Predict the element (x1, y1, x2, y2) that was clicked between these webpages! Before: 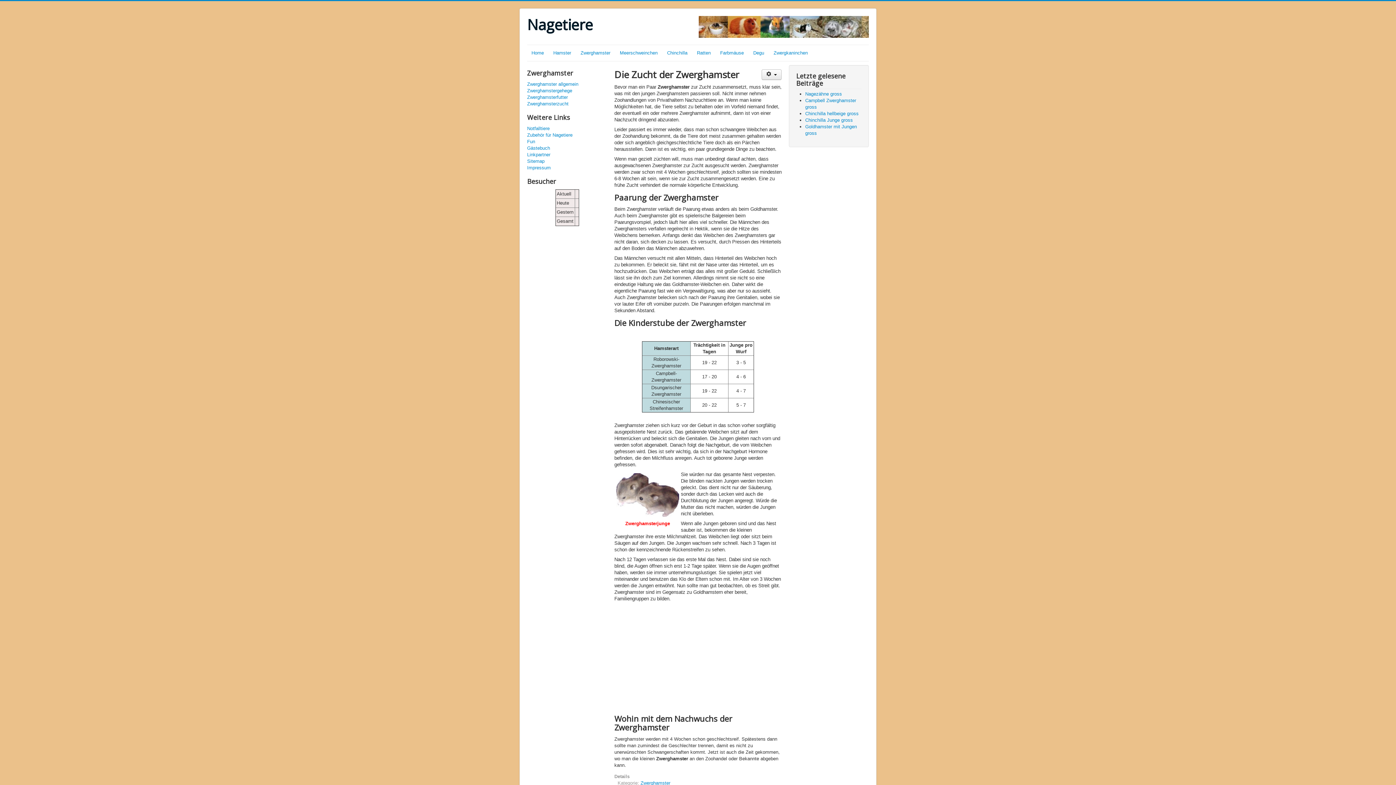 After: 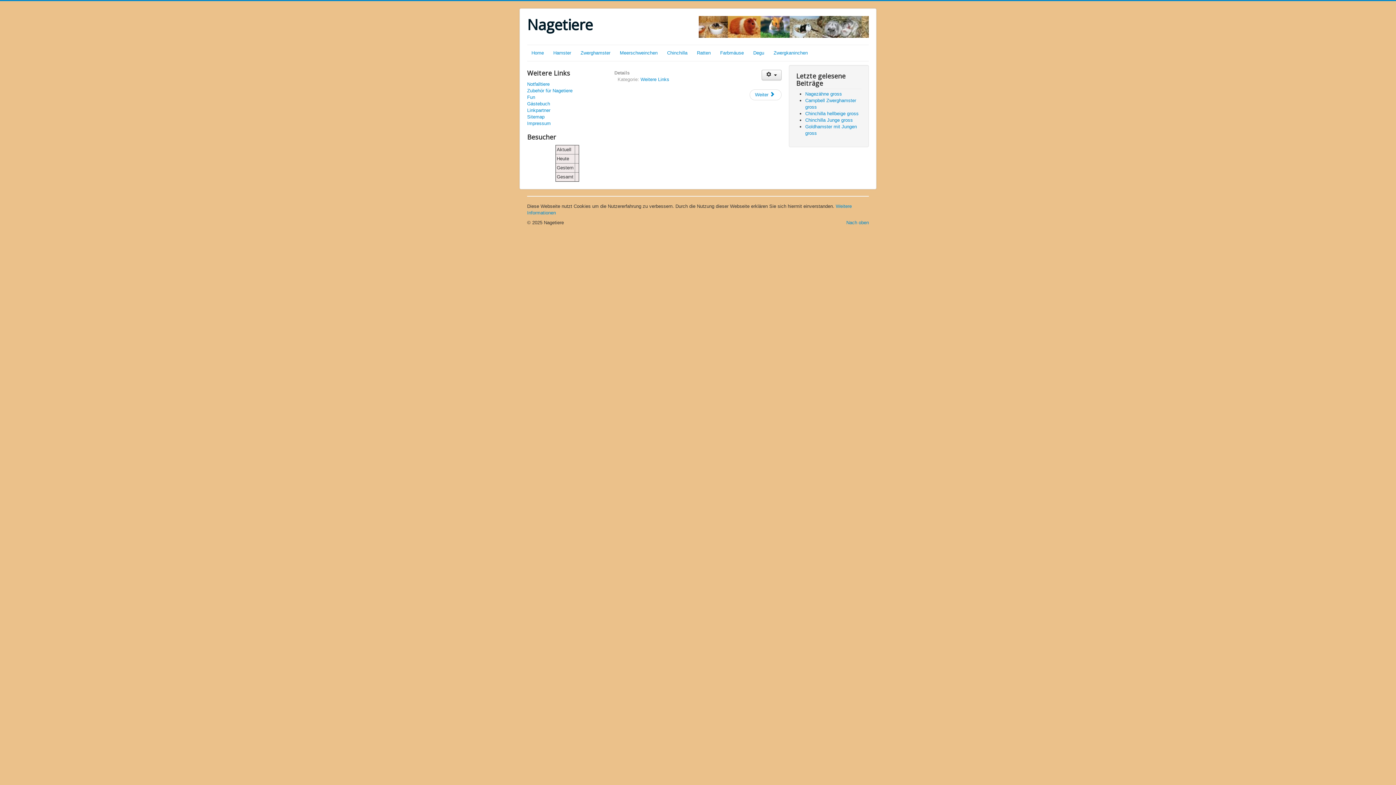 Action: bbox: (527, 138, 607, 145) label: Fun